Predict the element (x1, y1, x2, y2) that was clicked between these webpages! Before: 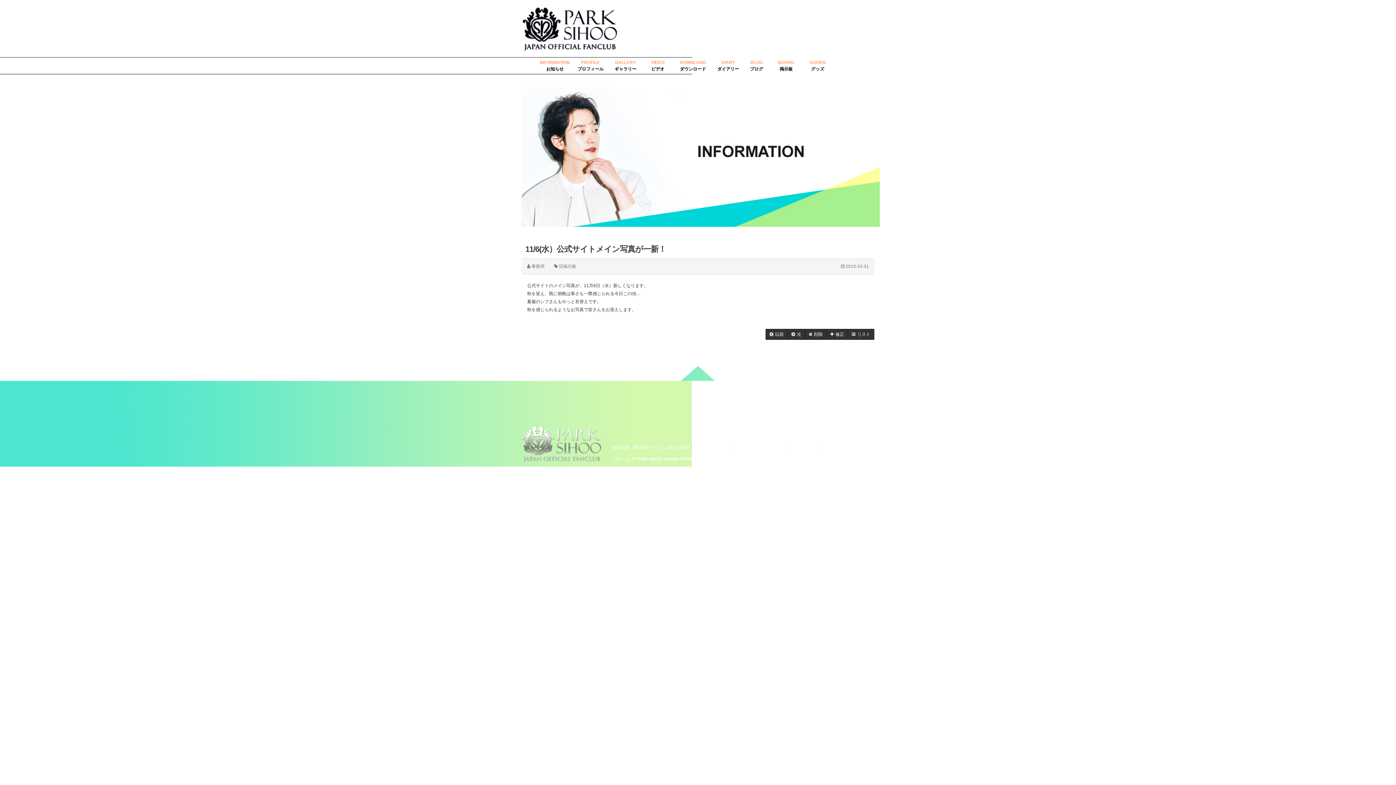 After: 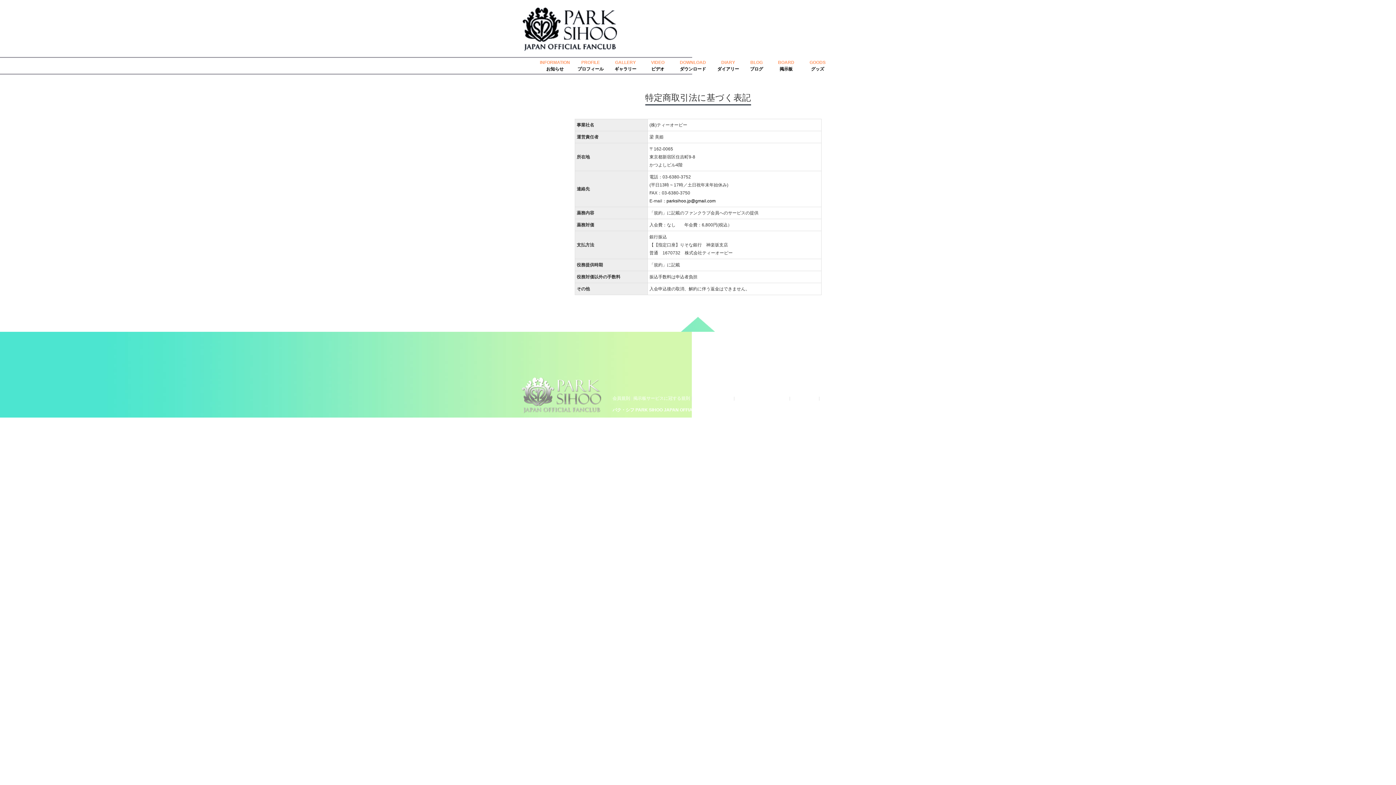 Action: bbox: (736, 445, 788, 450) label: 特定商取引法に基づく表記